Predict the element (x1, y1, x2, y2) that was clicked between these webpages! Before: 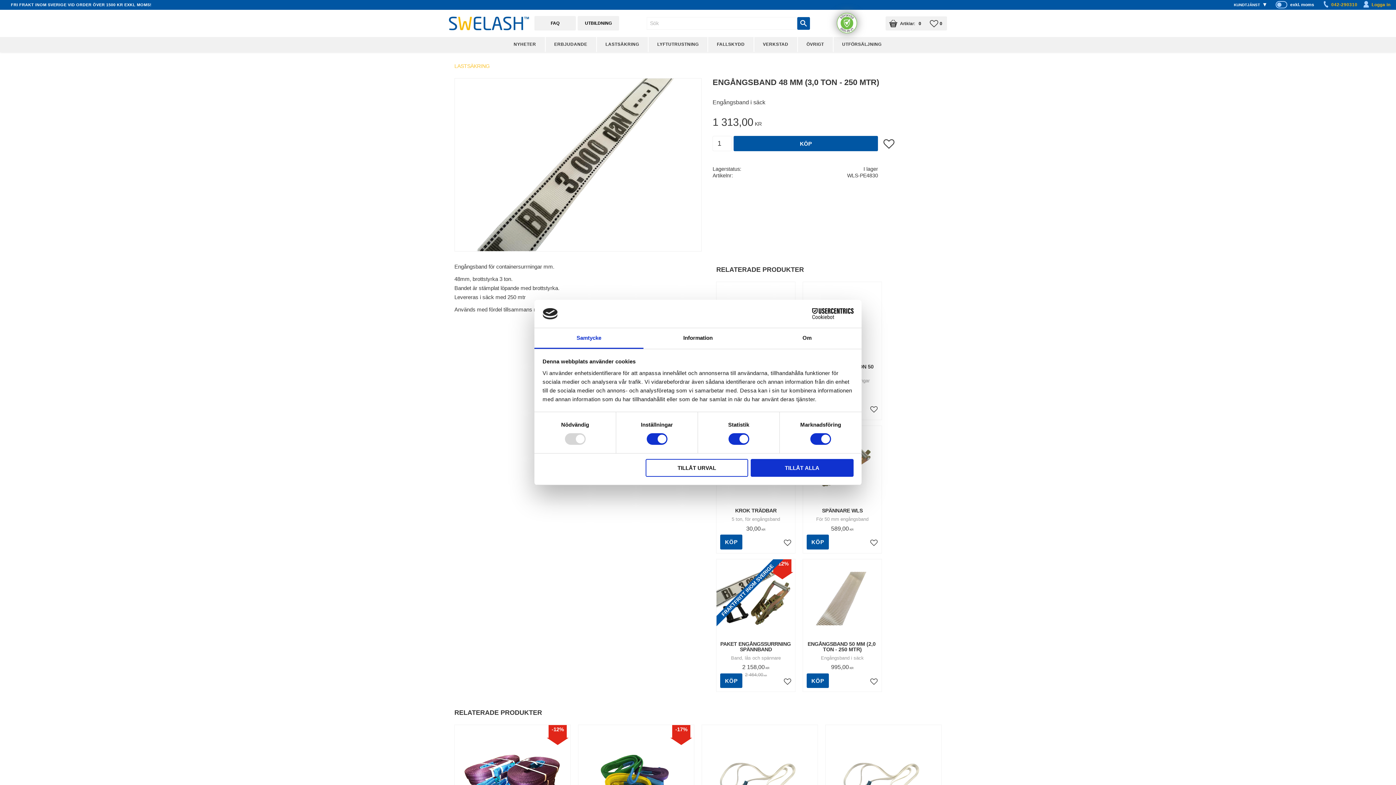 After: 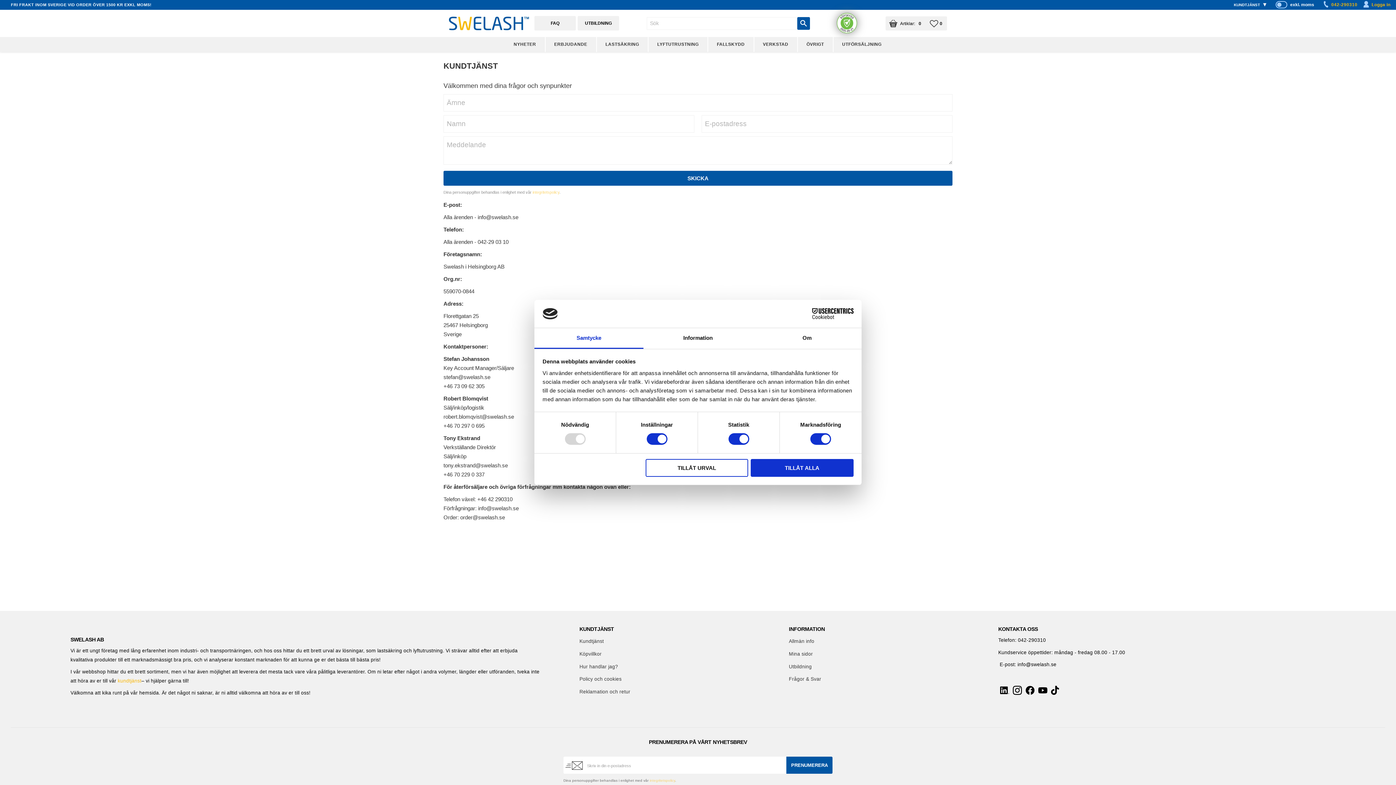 Action: label: KUNDTJÄNST bbox: (1230, 0, 1270, 9)